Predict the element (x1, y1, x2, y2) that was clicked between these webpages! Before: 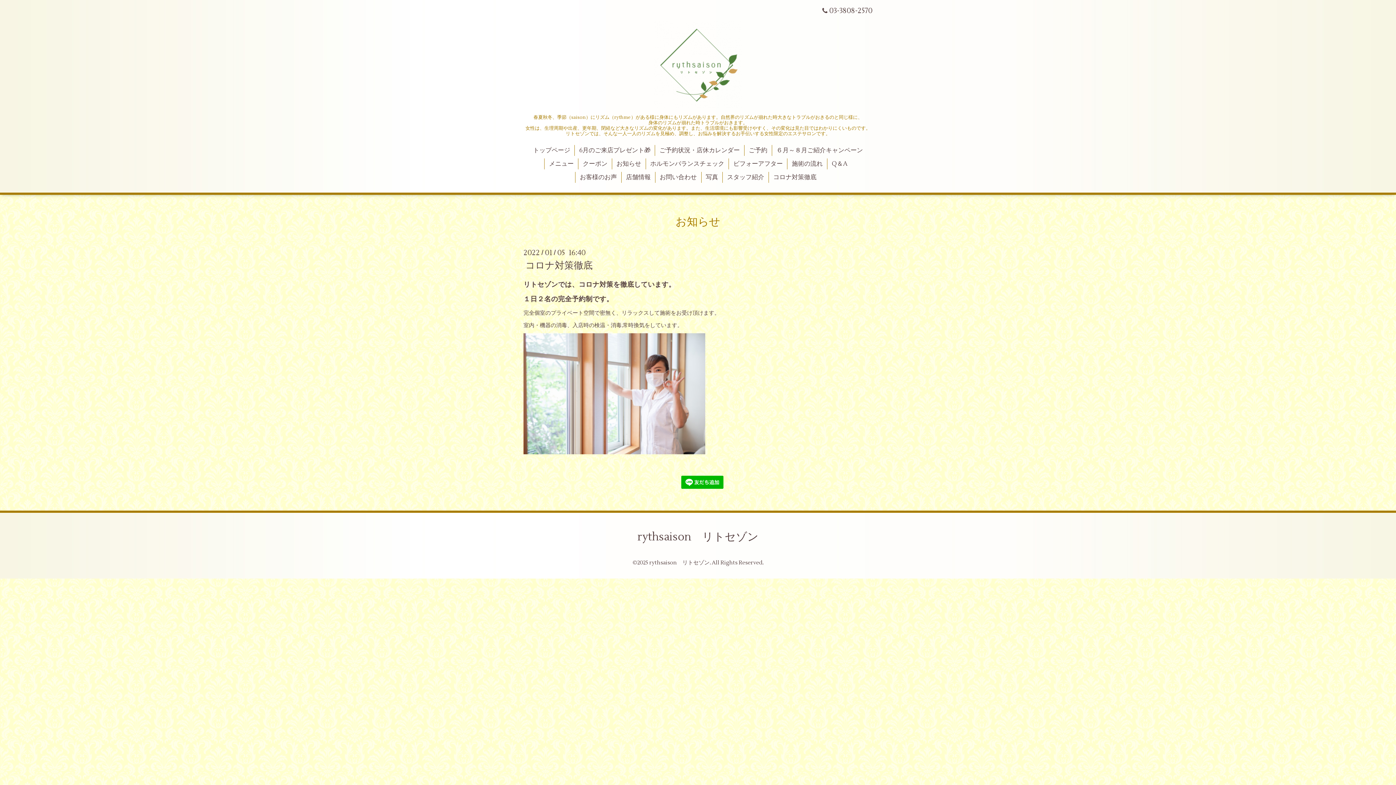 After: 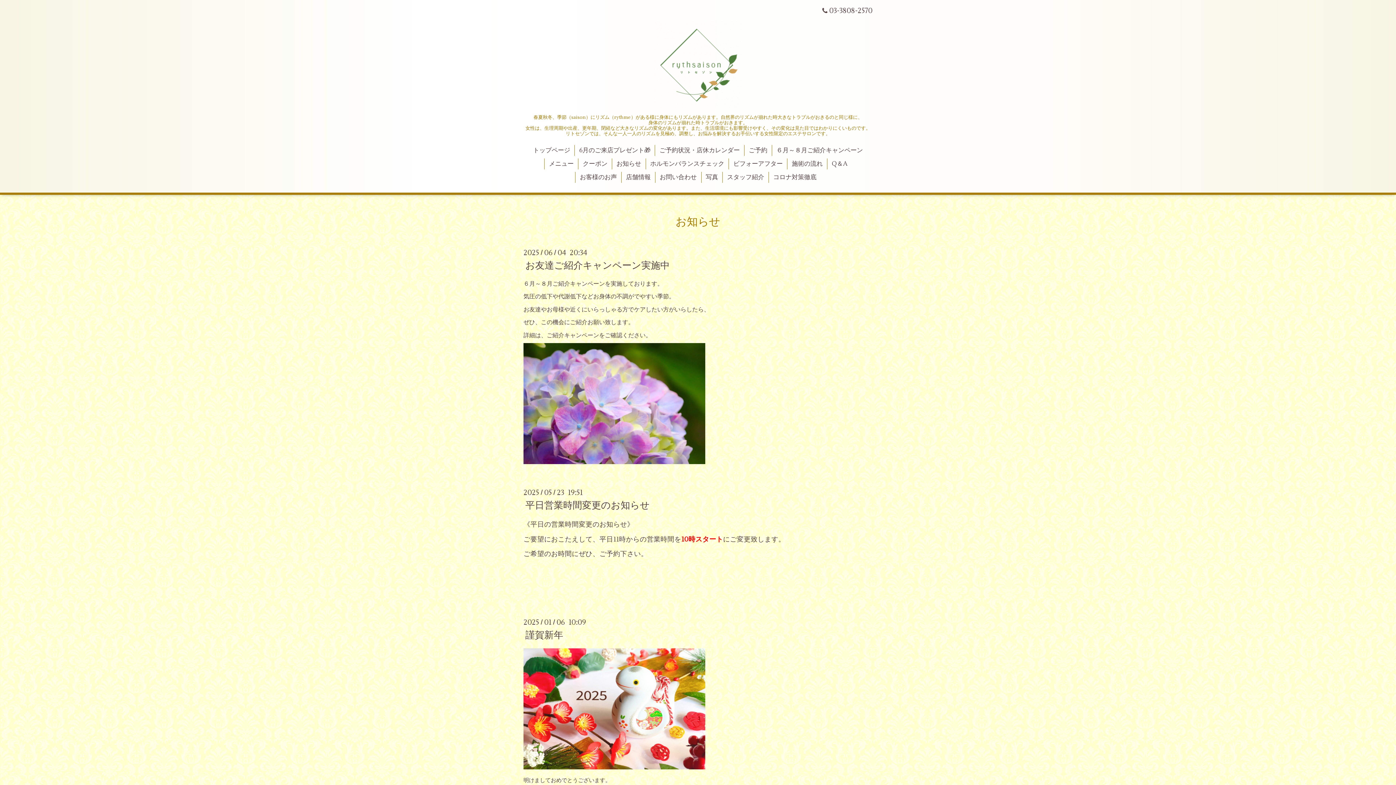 Action: label: お知らせ bbox: (673, 211, 722, 232)